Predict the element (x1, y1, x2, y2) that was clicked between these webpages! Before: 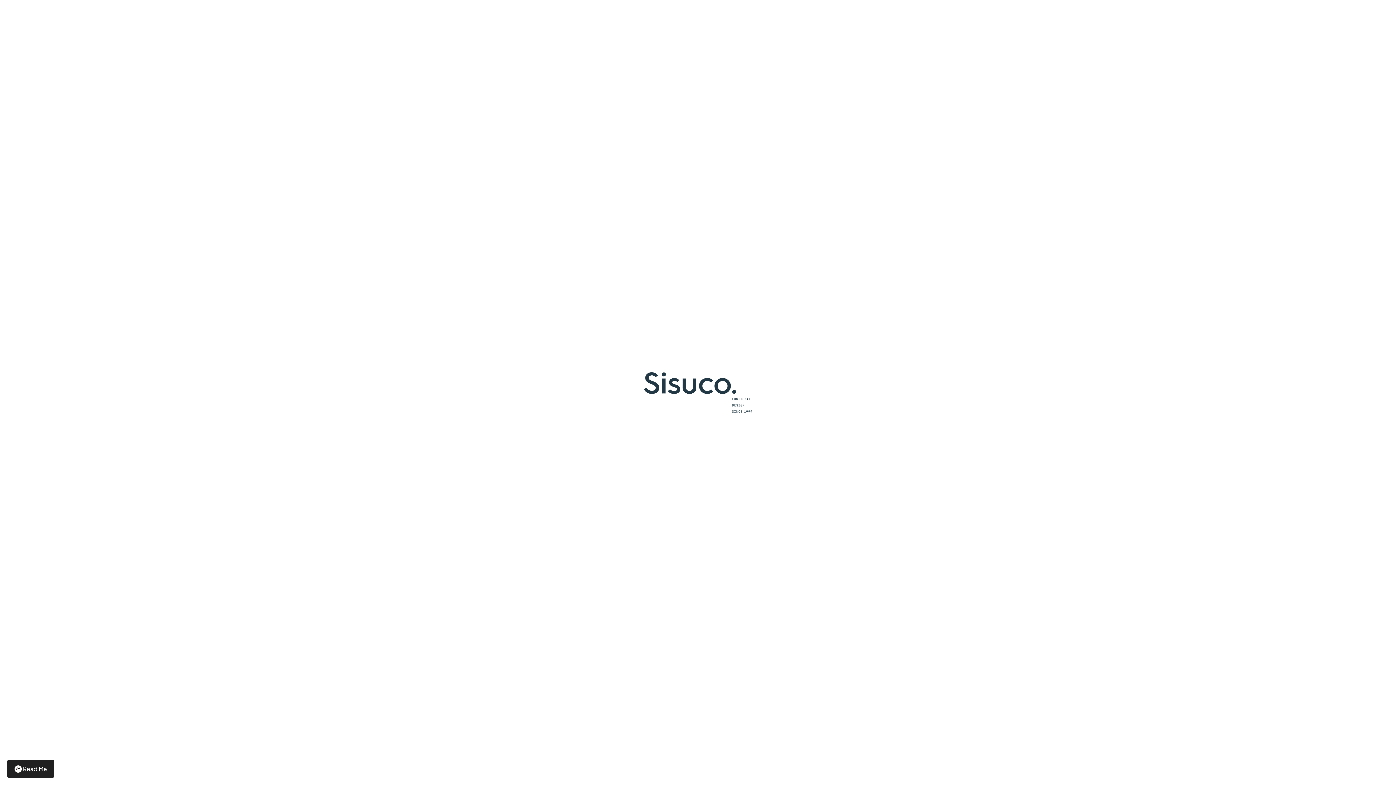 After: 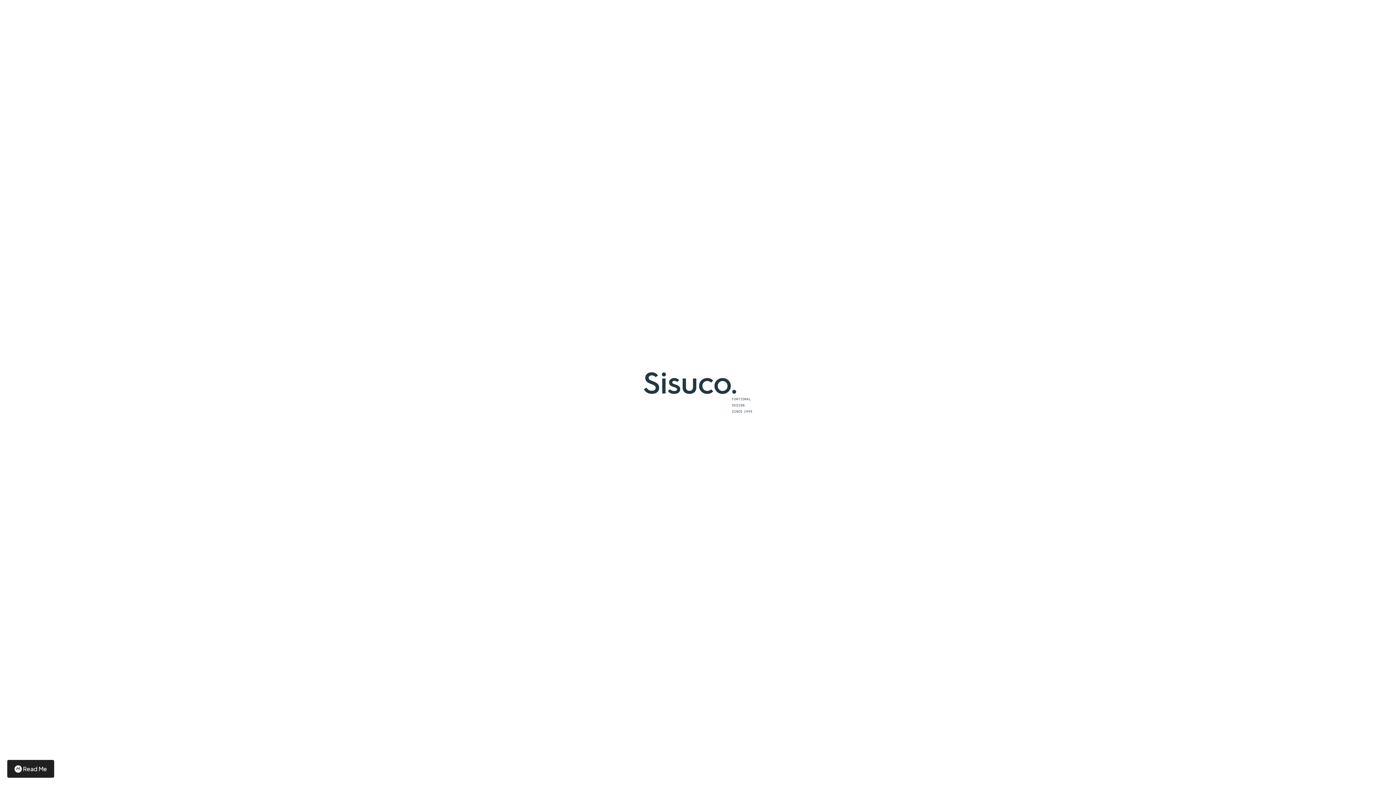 Action: bbox: (643, 366, 752, 418)